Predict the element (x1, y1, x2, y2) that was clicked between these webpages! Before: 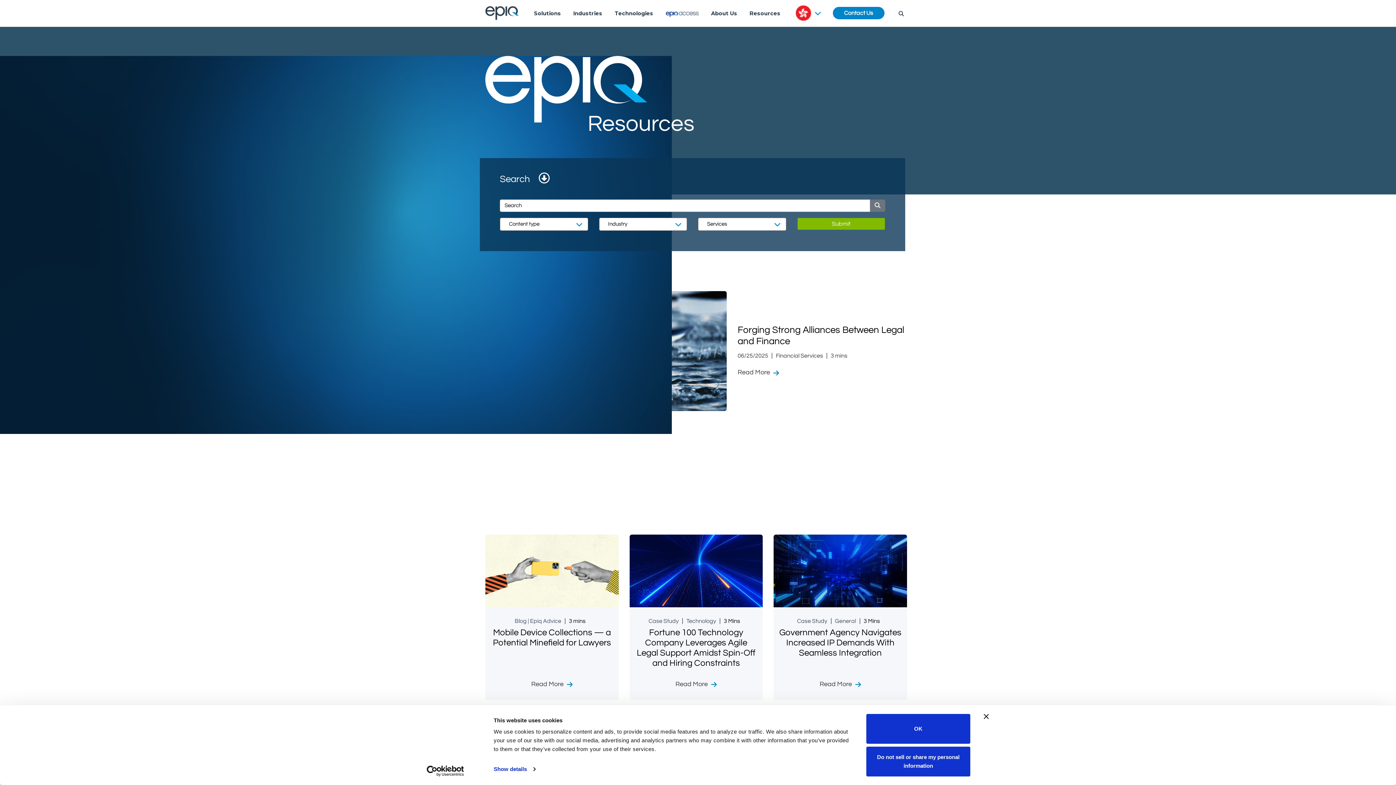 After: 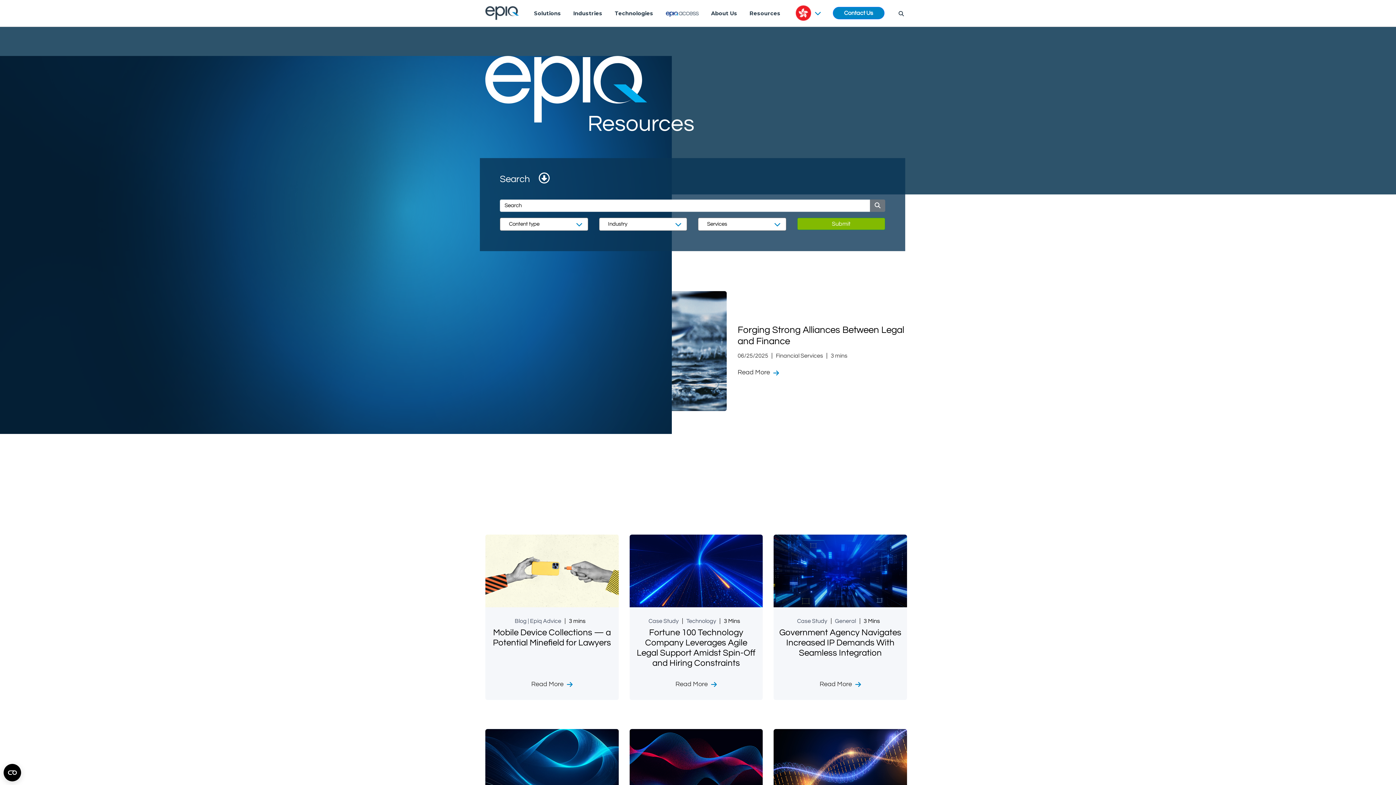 Action: bbox: (866, 746, 970, 776) label: Do not sell or share my personal information